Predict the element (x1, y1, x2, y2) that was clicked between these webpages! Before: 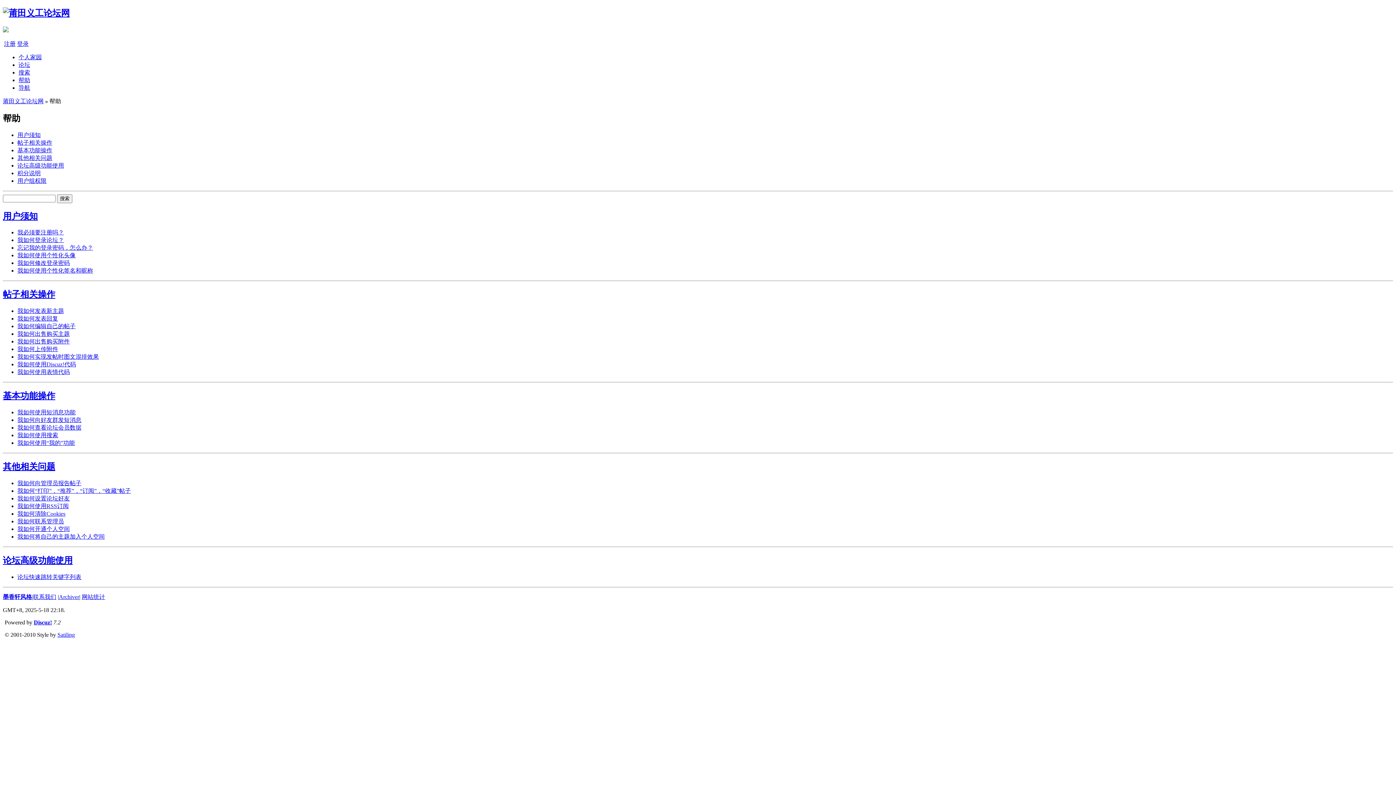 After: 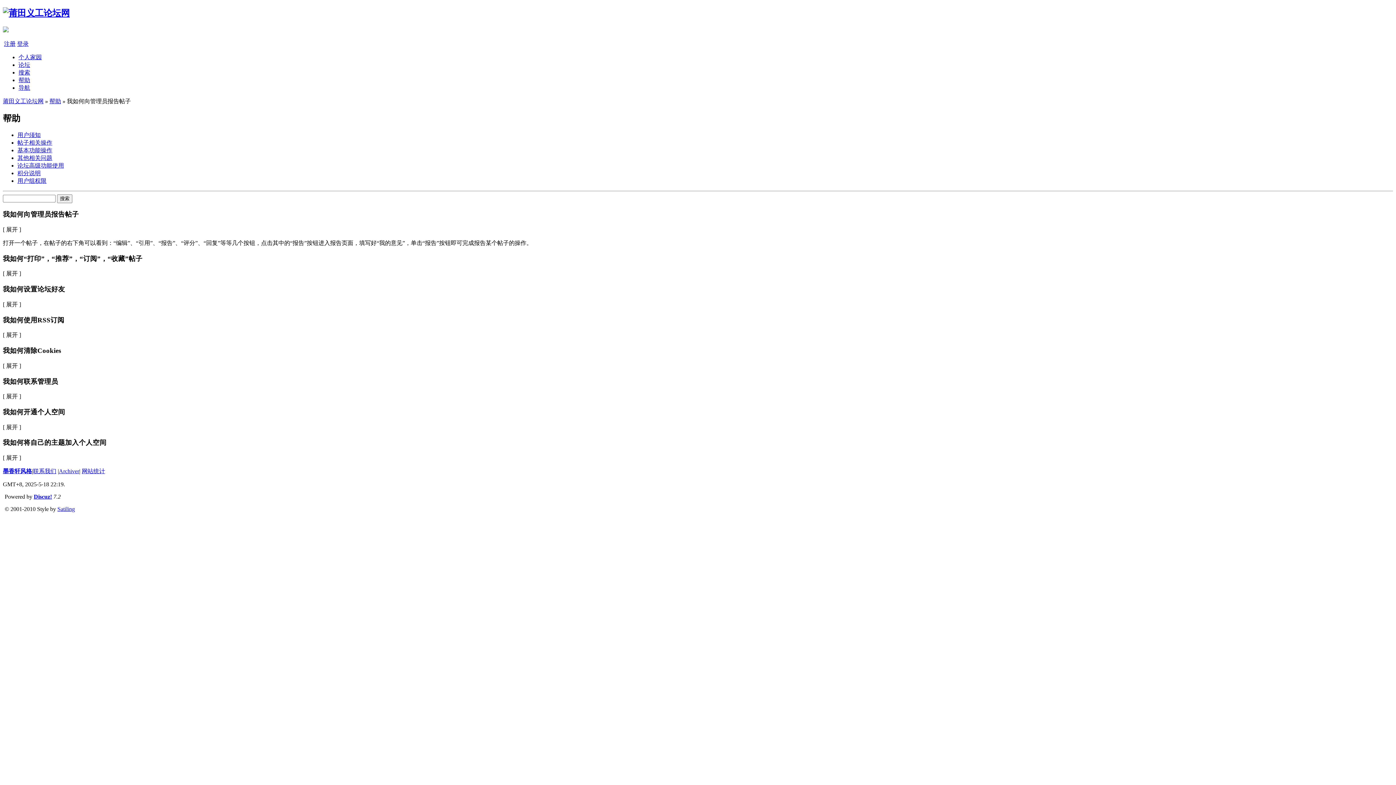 Action: bbox: (2, 462, 55, 471) label: 其他相关问题